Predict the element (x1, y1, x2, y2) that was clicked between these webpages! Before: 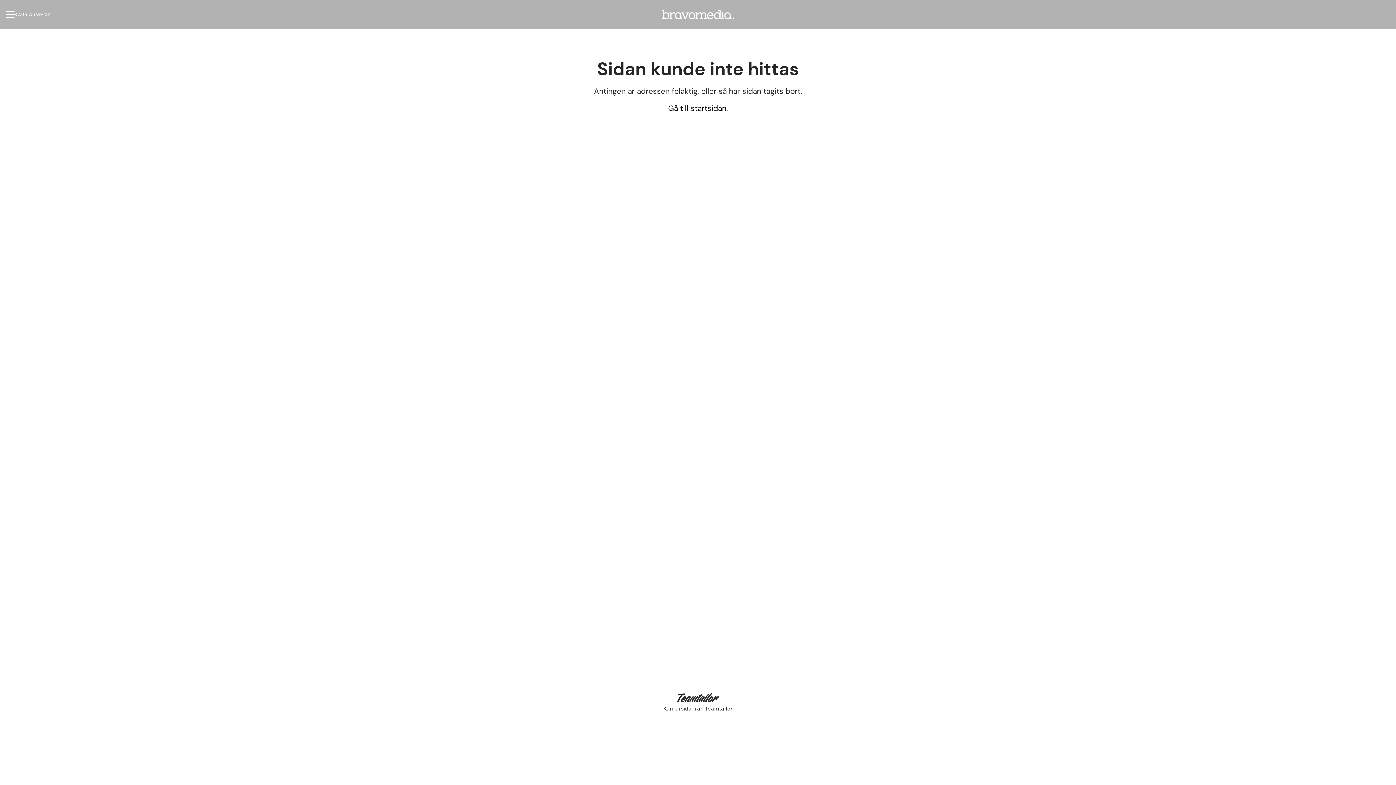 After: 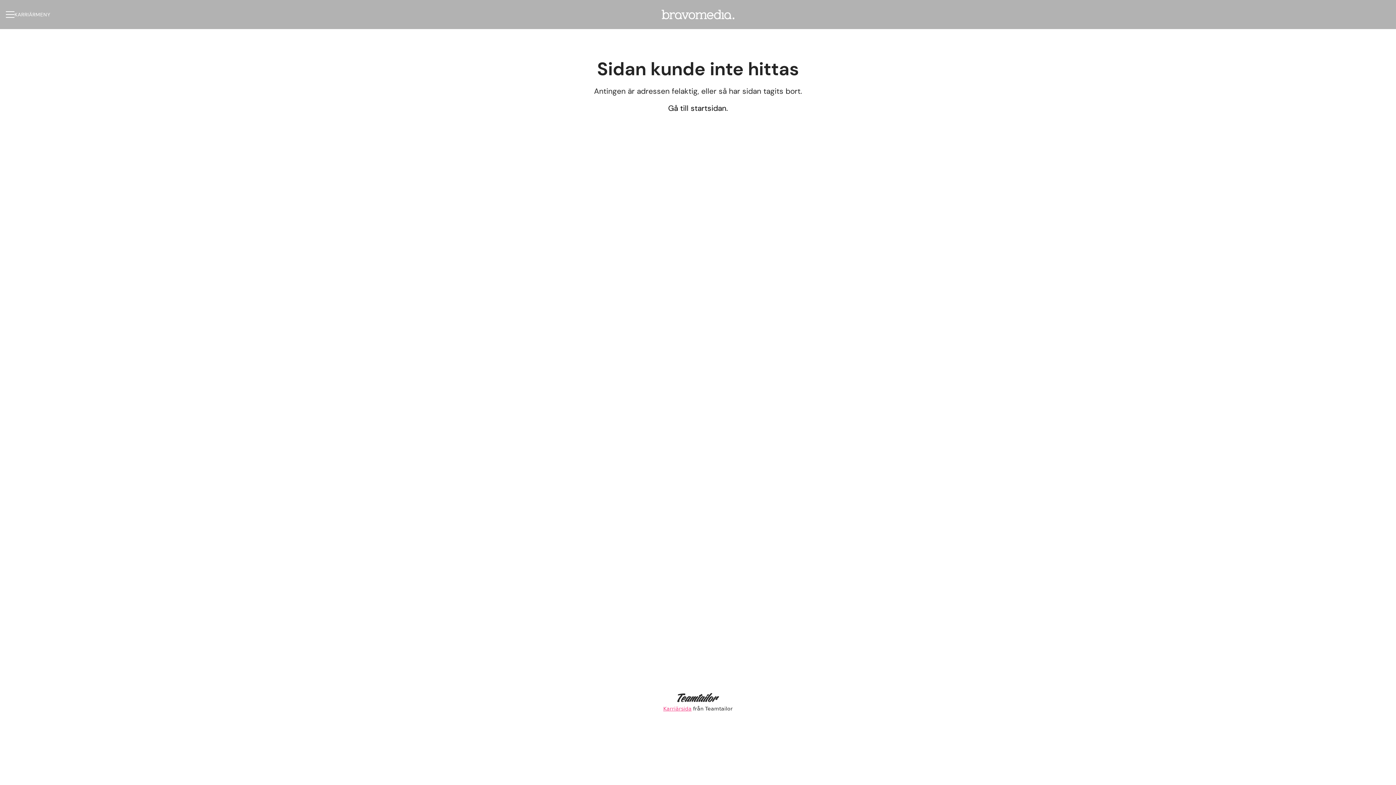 Action: label: Karriärsida från Teamtailor bbox: (662, 692, 734, 714)